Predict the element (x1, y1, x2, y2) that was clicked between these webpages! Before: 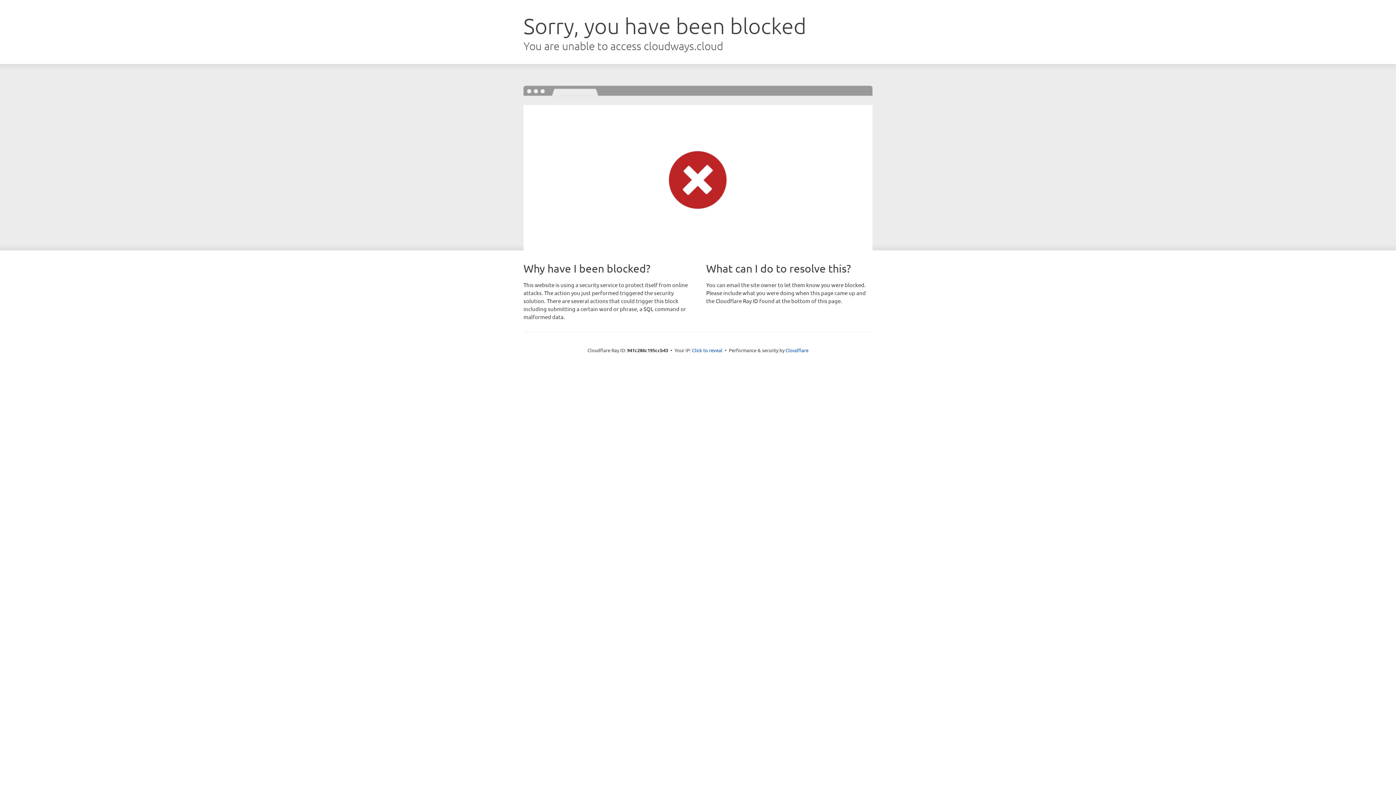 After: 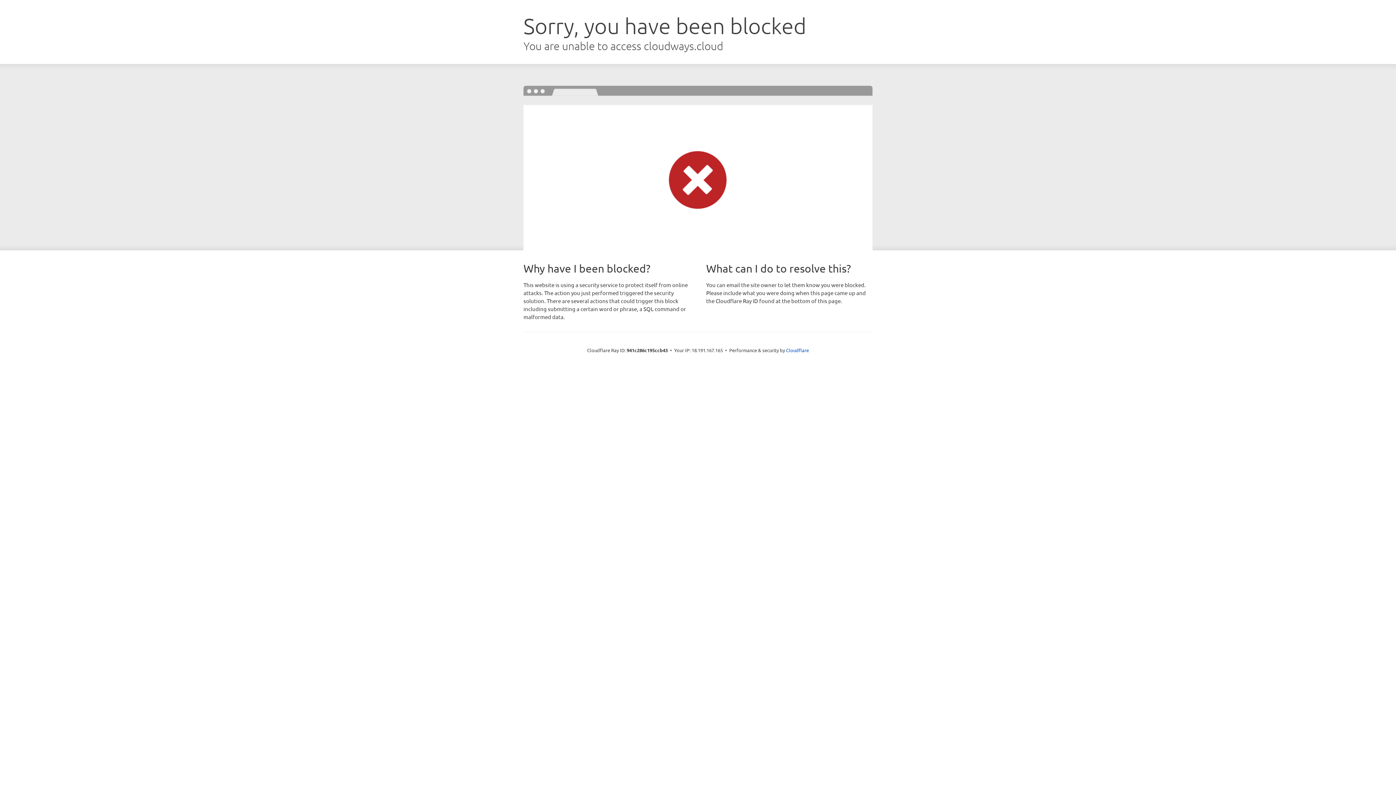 Action: bbox: (692, 346, 722, 353) label: Click to reveal